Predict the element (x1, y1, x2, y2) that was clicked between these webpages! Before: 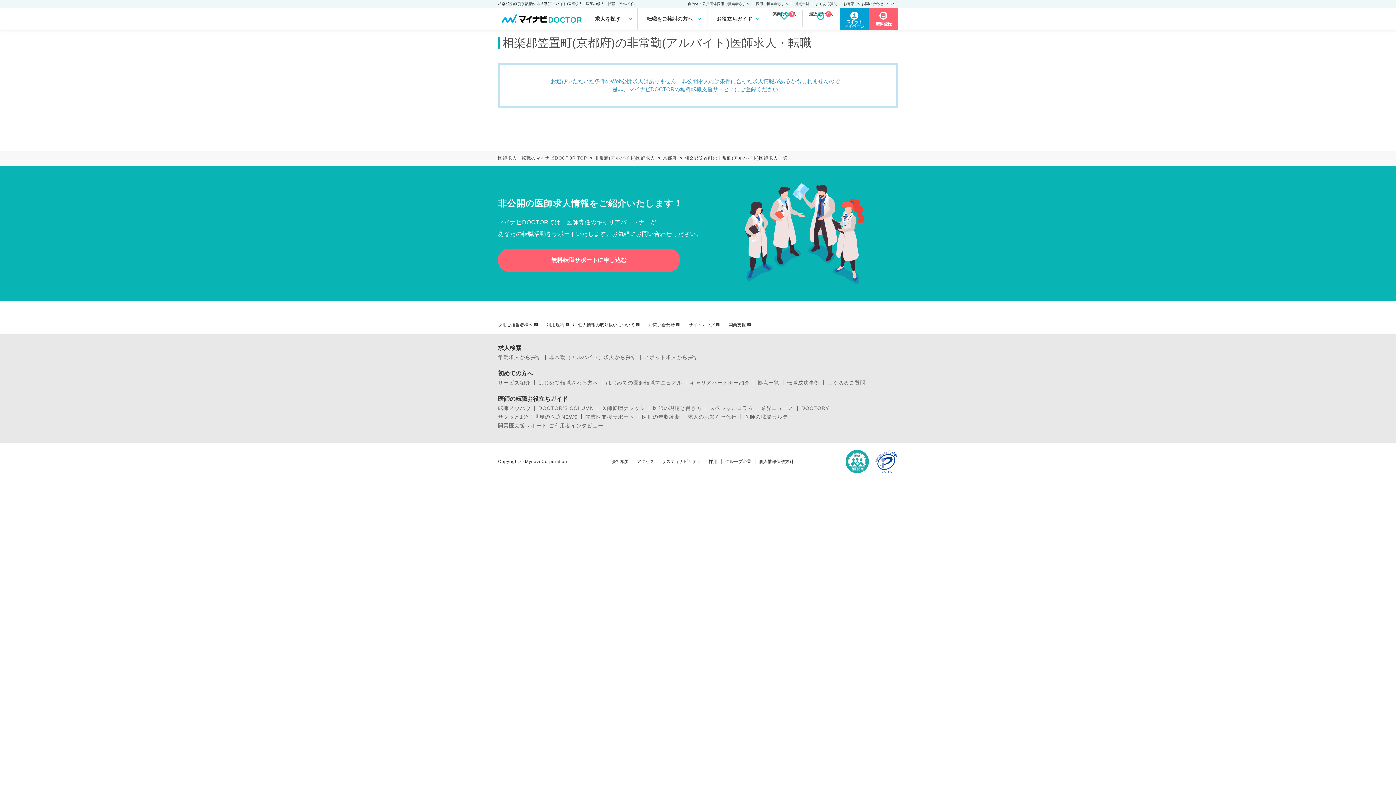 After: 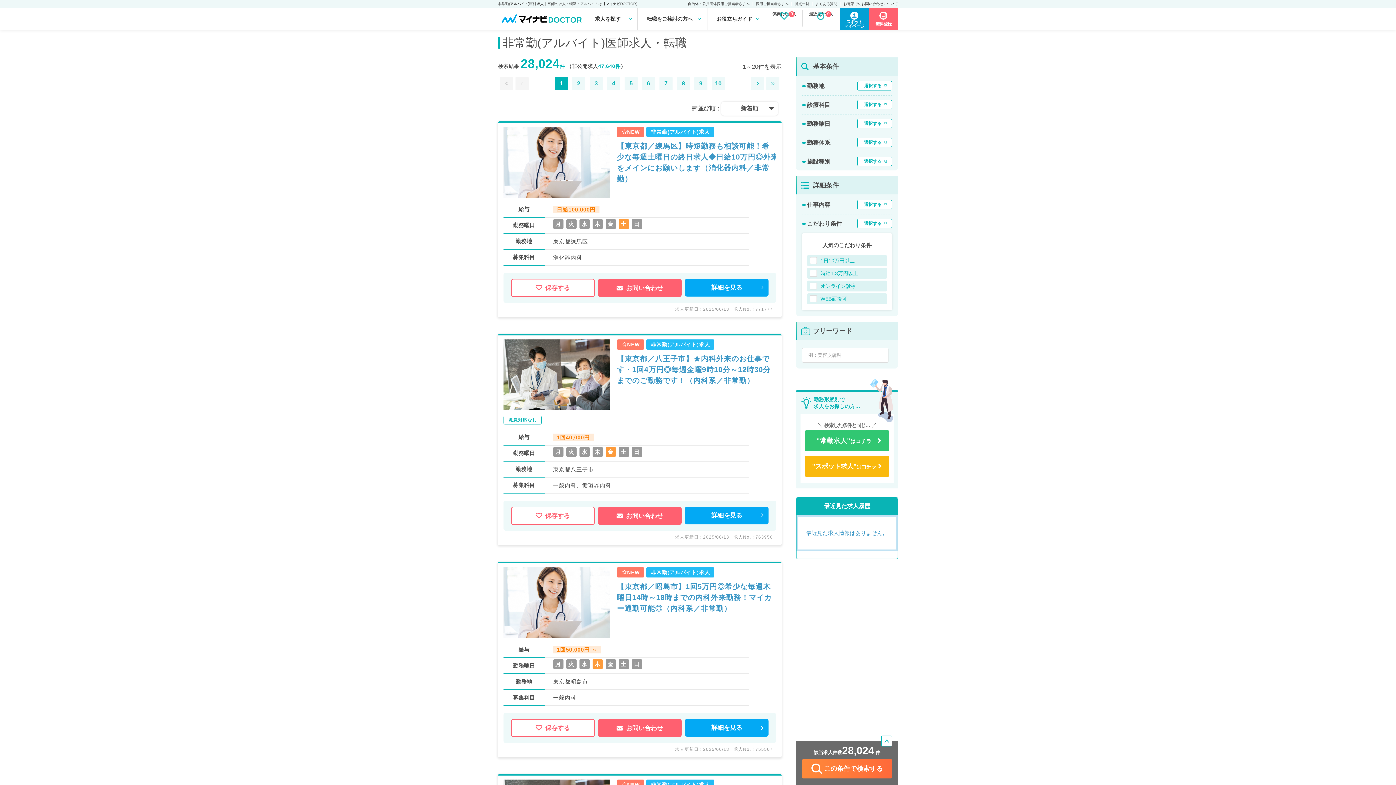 Action: label: 非常勤（アルバイト）求人から探す bbox: (549, 354, 636, 360)